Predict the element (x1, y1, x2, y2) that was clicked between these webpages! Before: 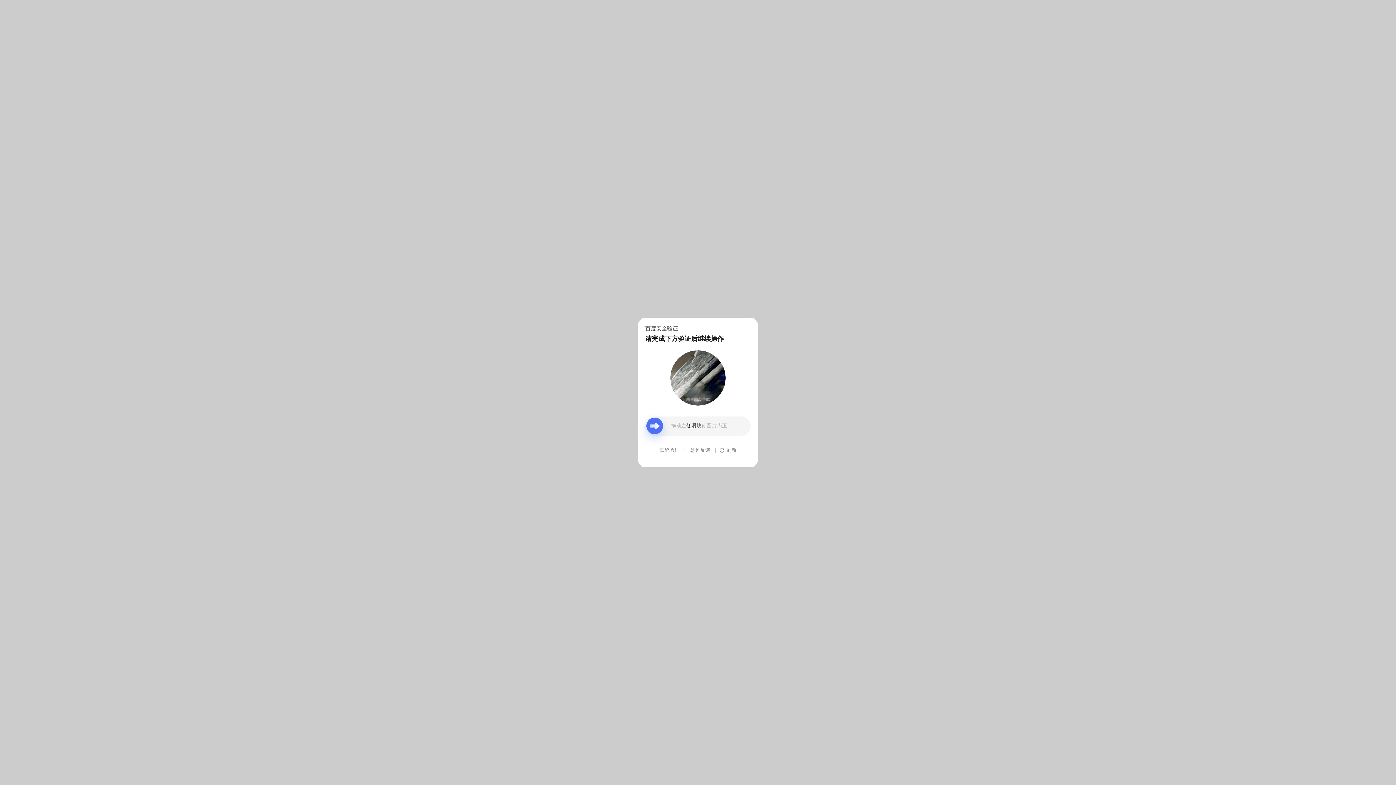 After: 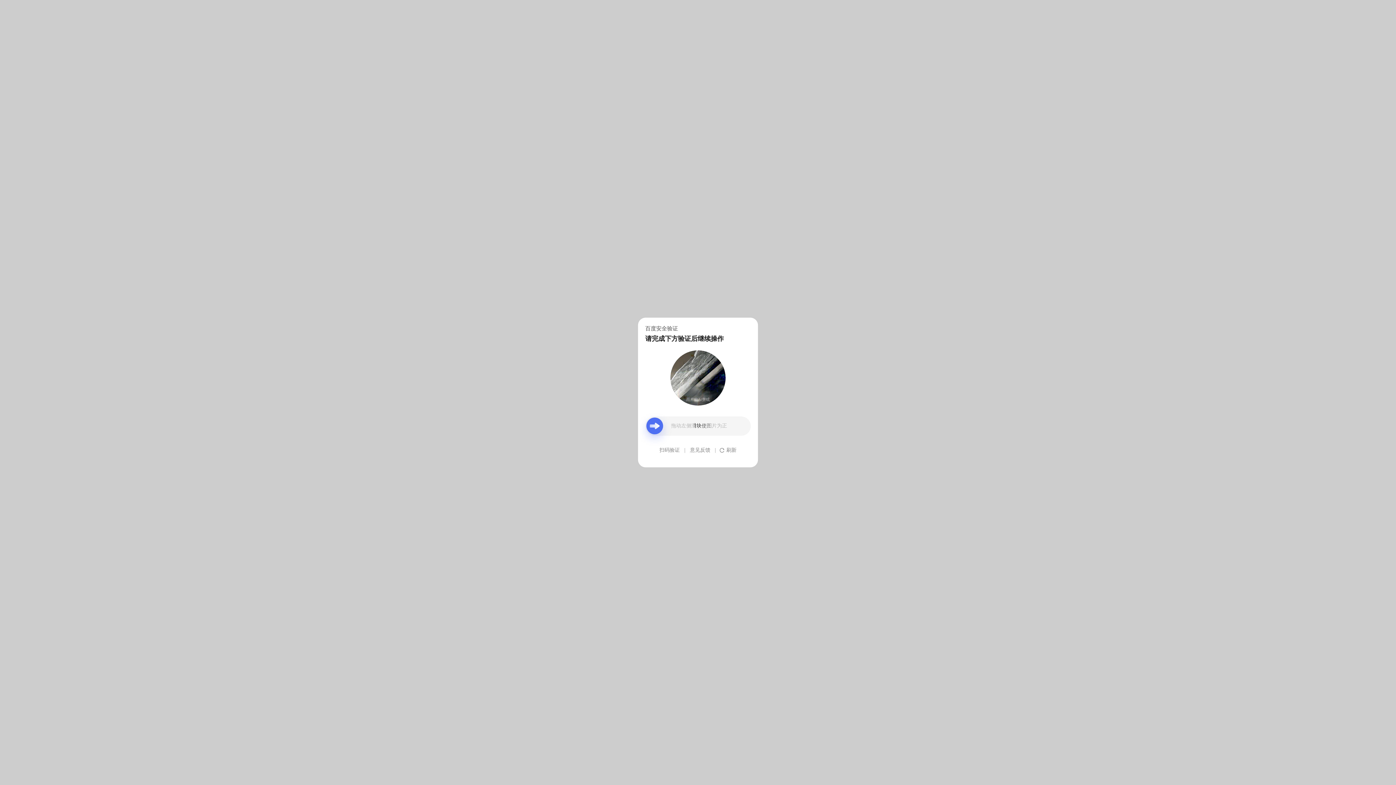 Action: bbox: (690, 439, 710, 461) label: 意见反馈